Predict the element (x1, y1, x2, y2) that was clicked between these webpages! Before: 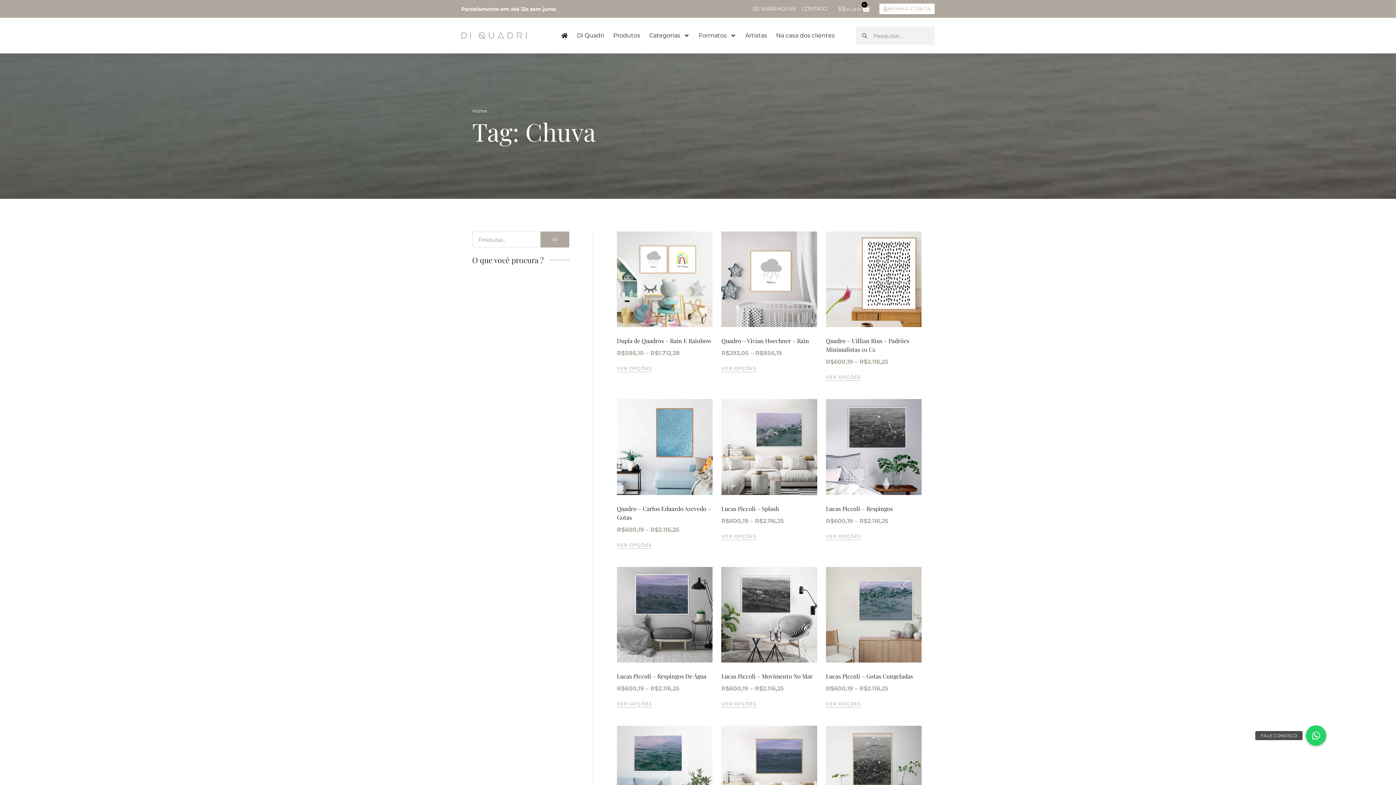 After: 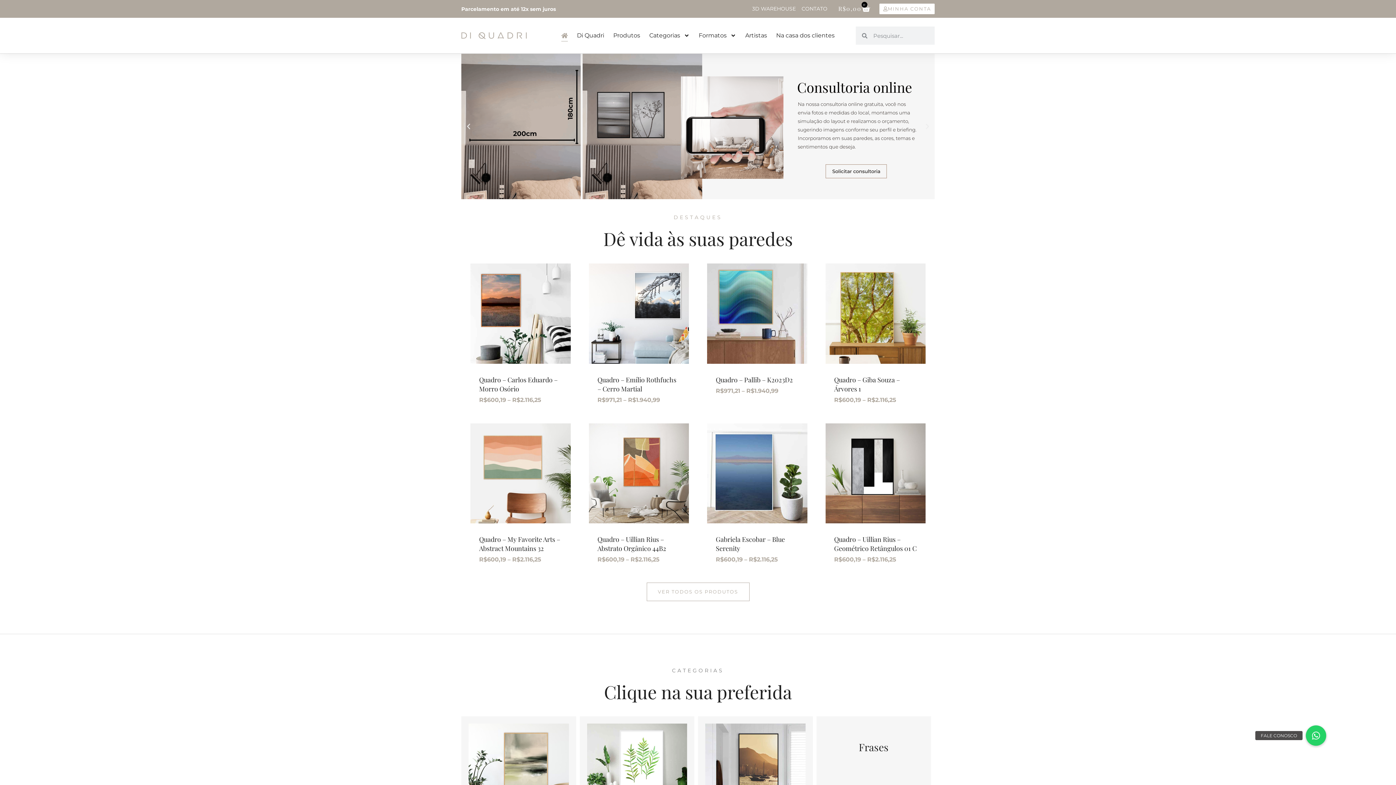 Action: bbox: (561, 29, 567, 41)